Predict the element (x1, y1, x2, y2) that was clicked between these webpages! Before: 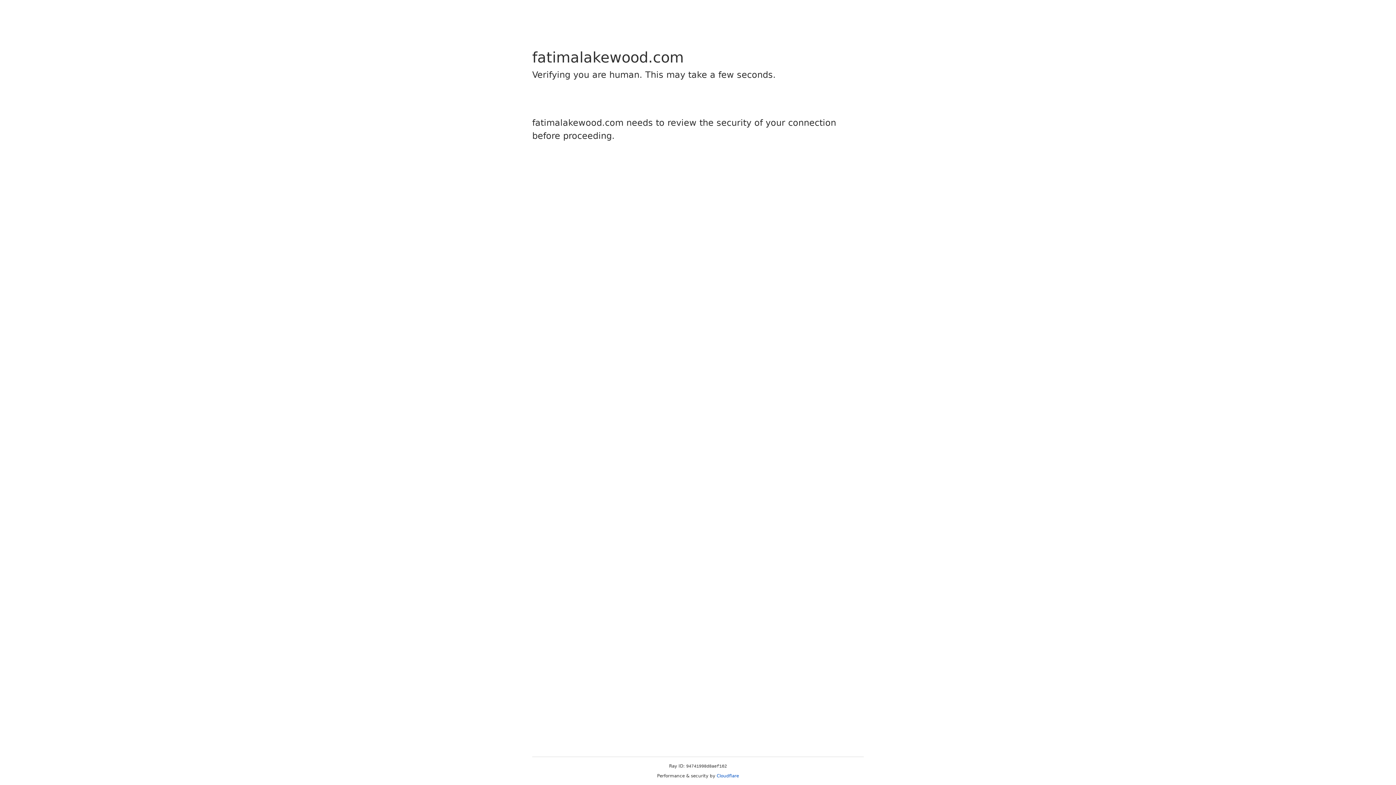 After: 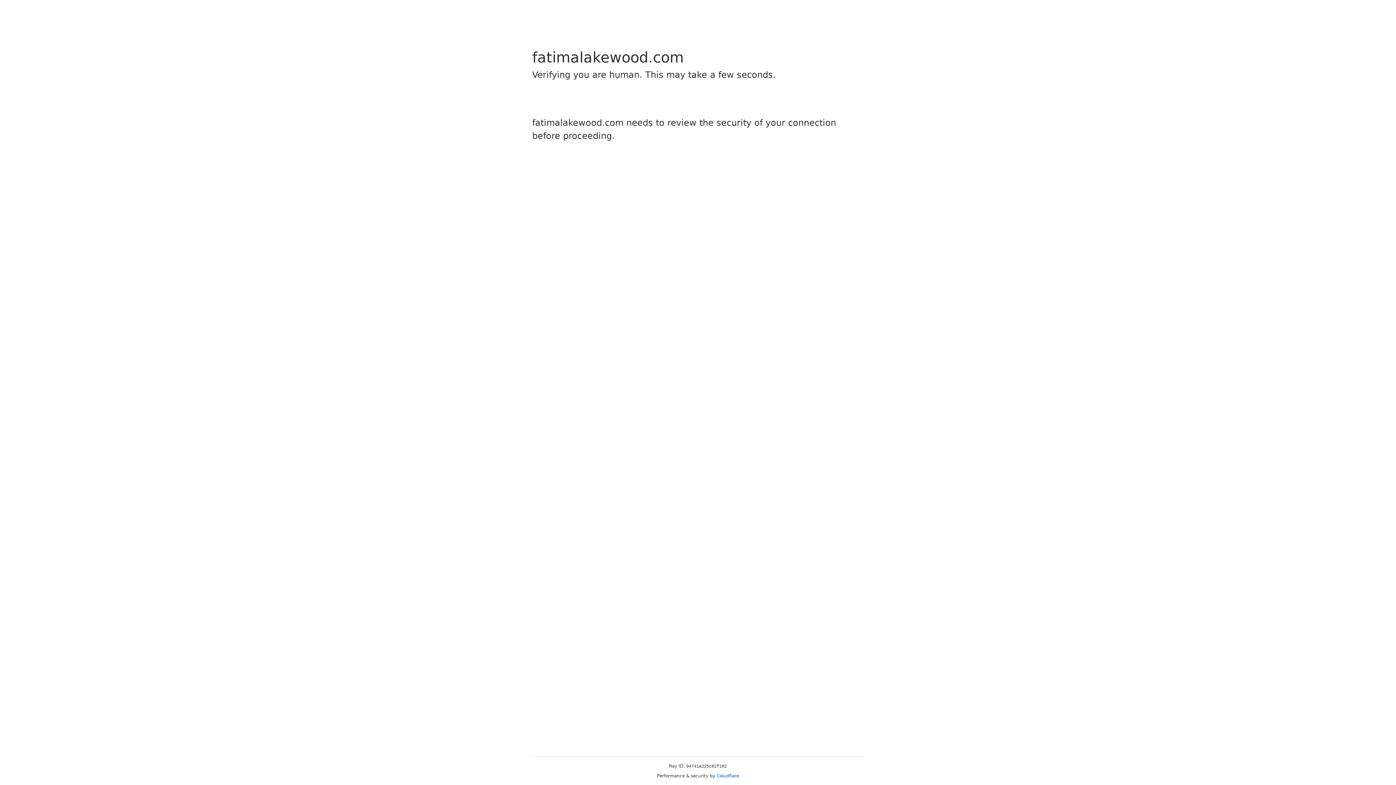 Action: bbox: (716, 773, 739, 778) label: Cloudflare